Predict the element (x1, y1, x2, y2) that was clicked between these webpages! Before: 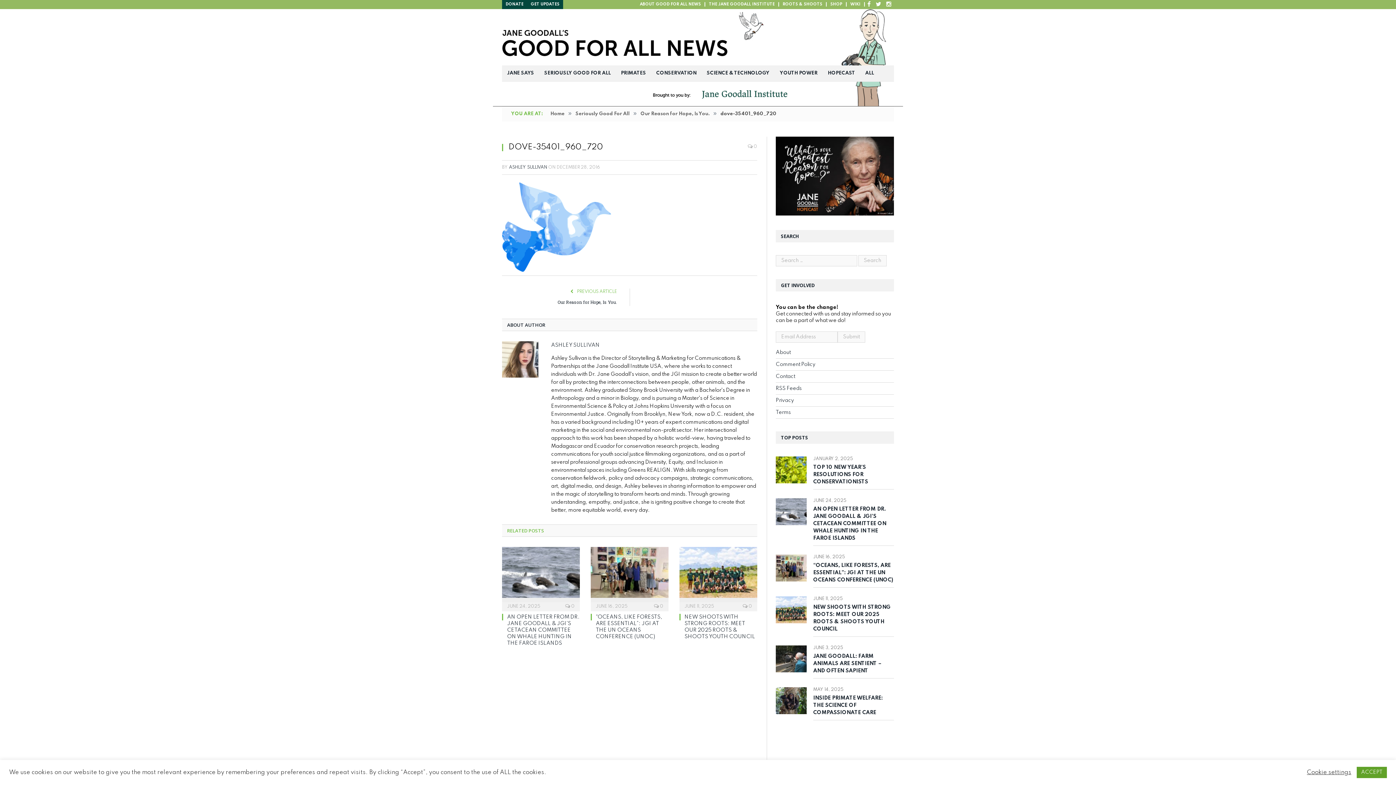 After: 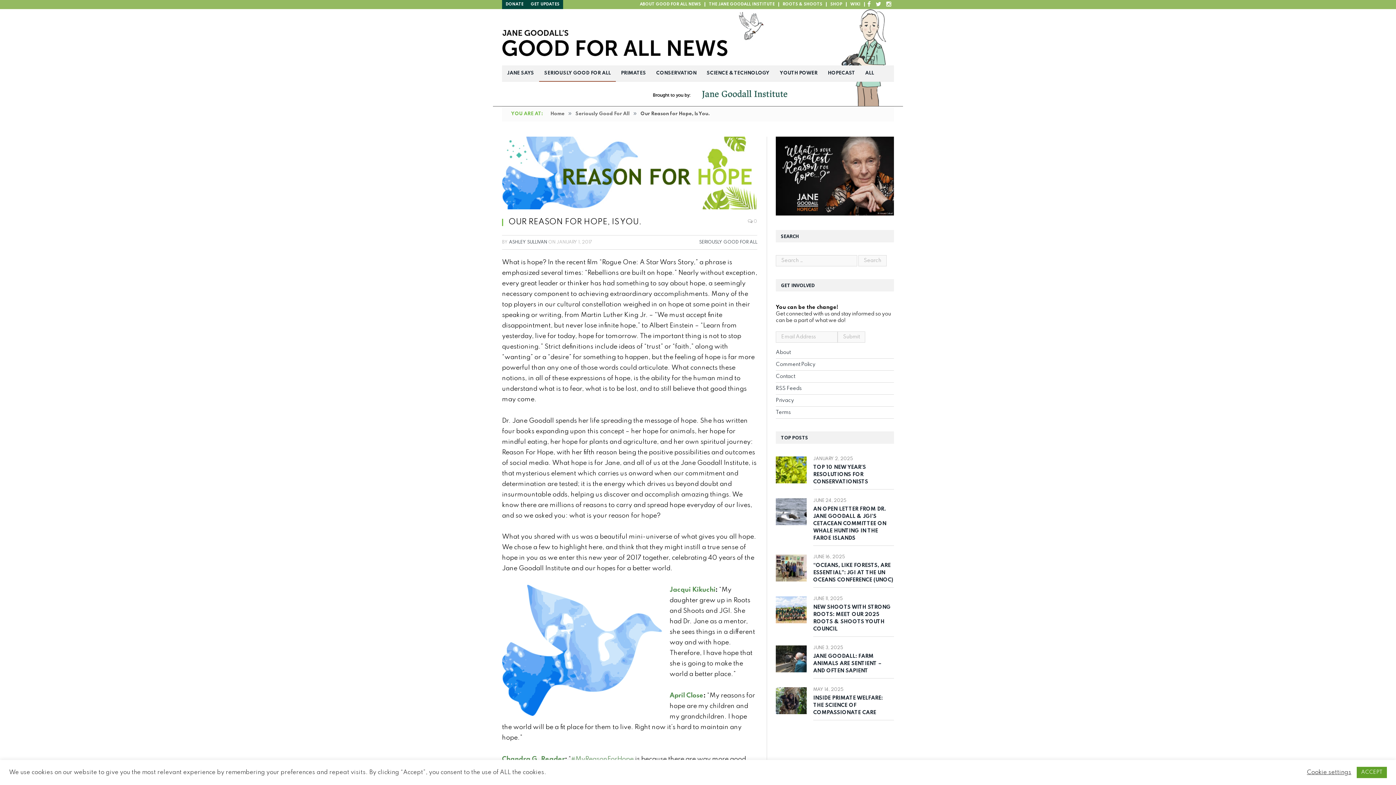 Action: label: Our Reason for Hope, Is You. bbox: (640, 111, 709, 116)